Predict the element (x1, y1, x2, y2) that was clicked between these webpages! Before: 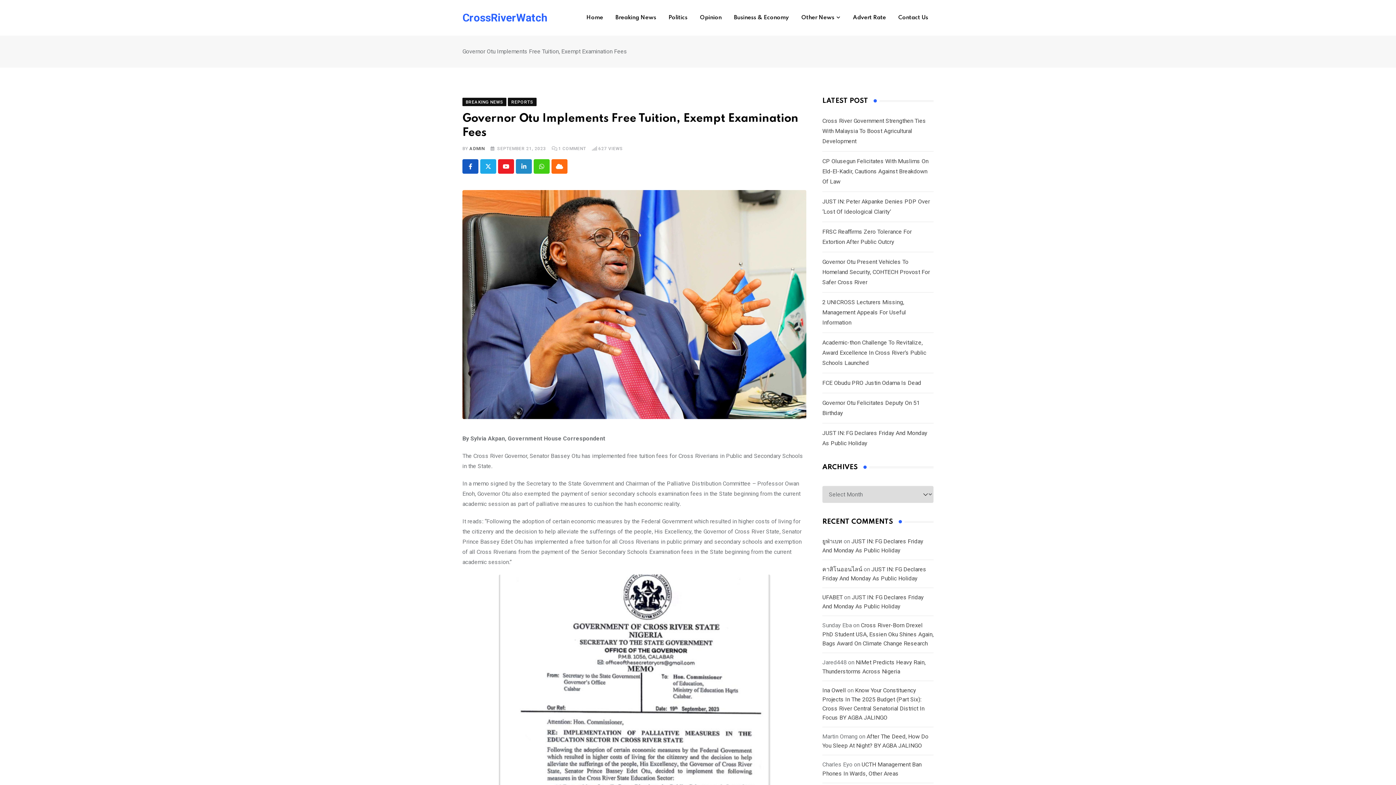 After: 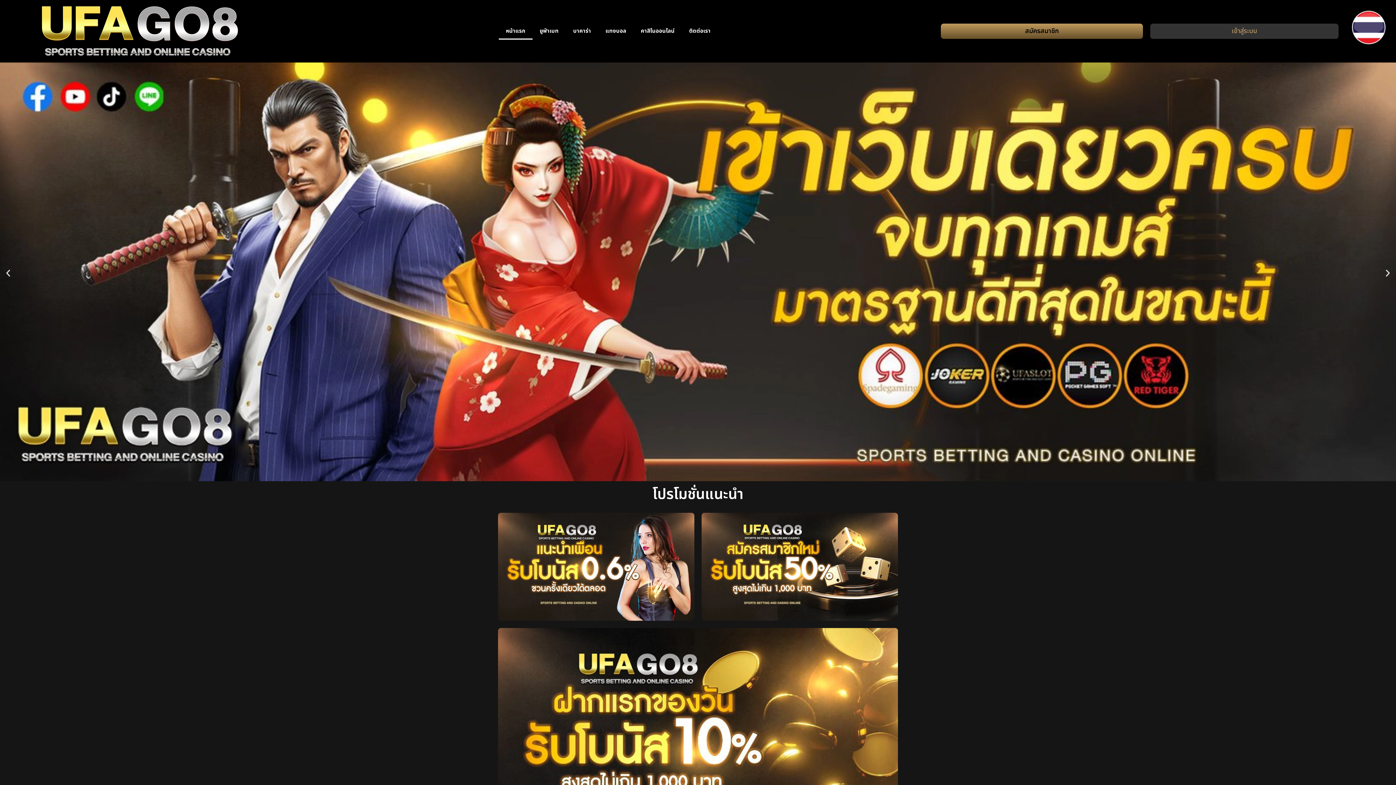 Action: label: UFABET bbox: (822, 594, 842, 601)